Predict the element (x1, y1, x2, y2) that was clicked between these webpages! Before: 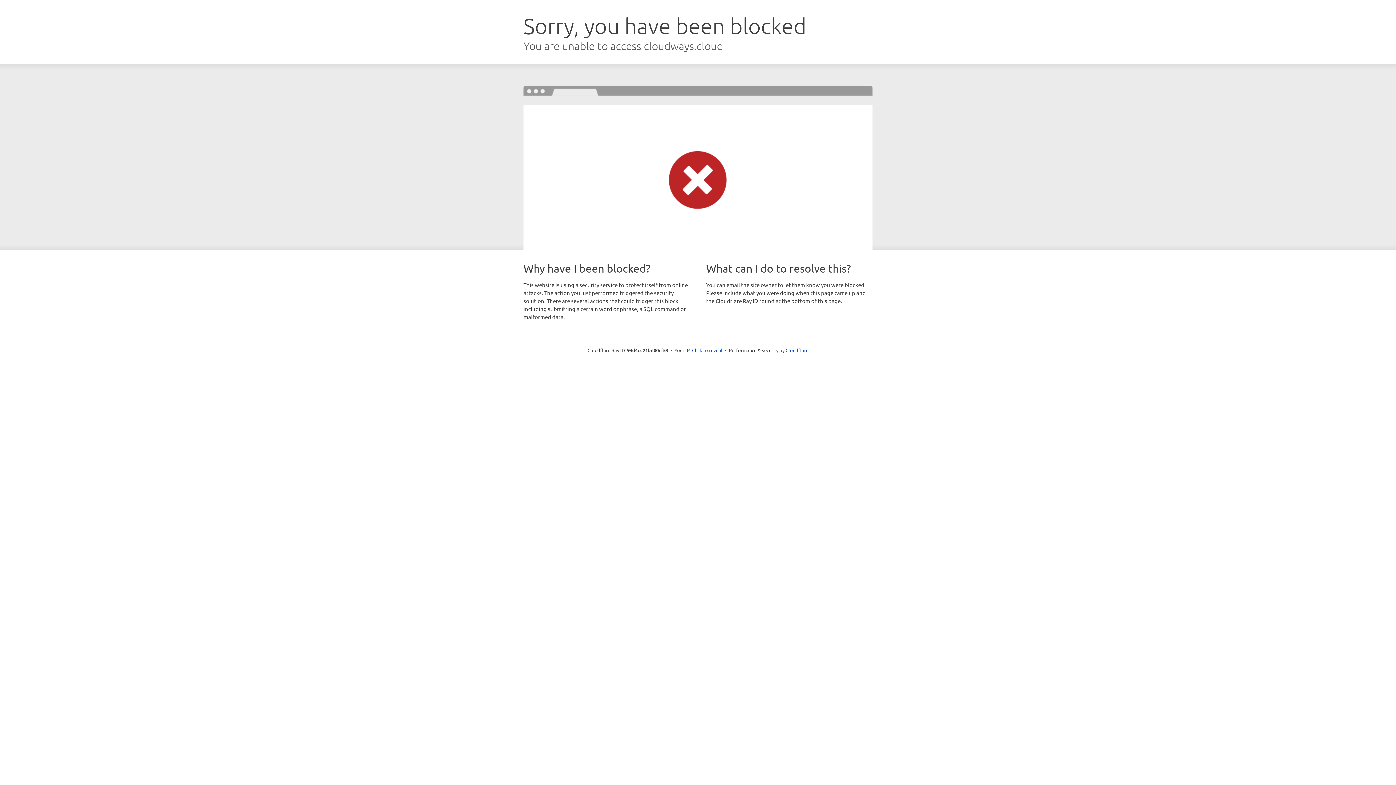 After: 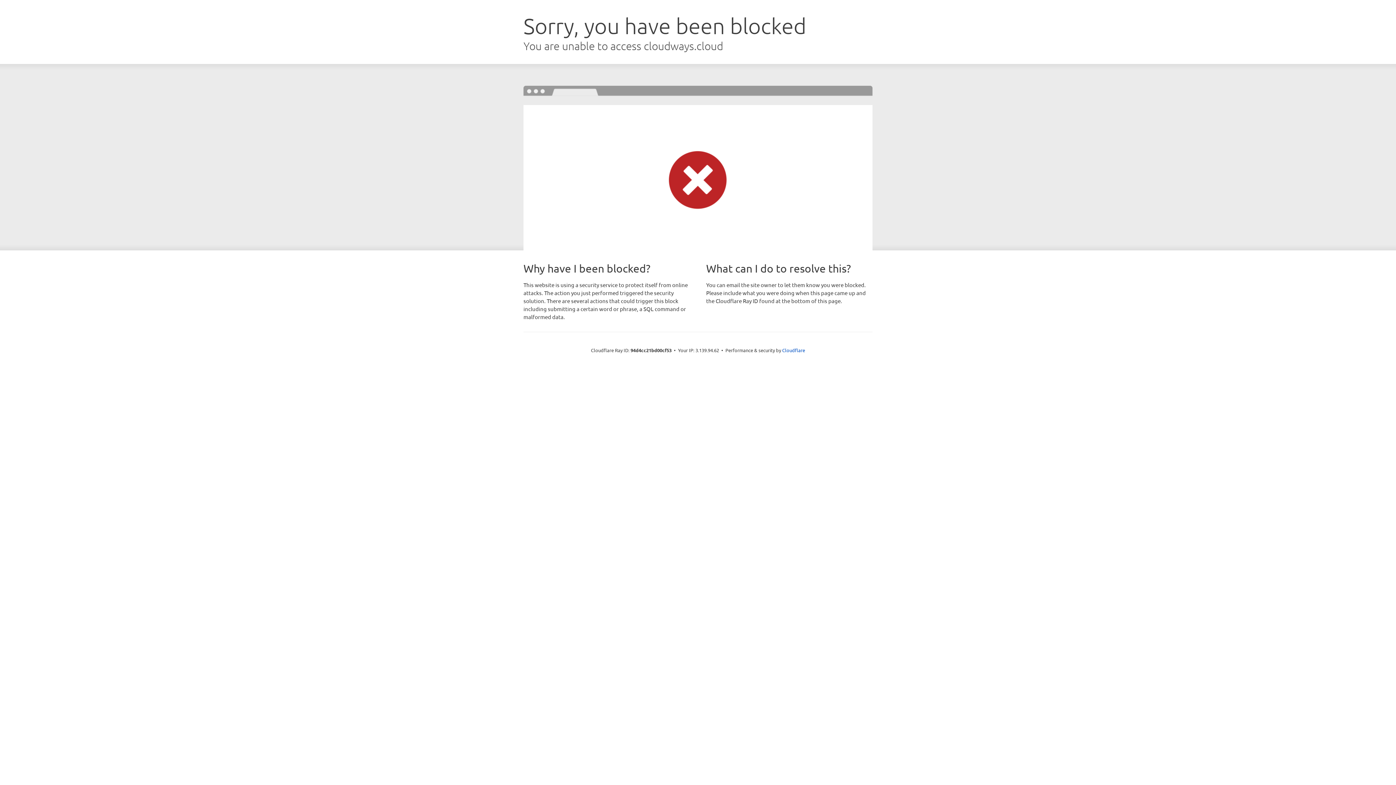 Action: bbox: (692, 346, 722, 353) label: Click to reveal